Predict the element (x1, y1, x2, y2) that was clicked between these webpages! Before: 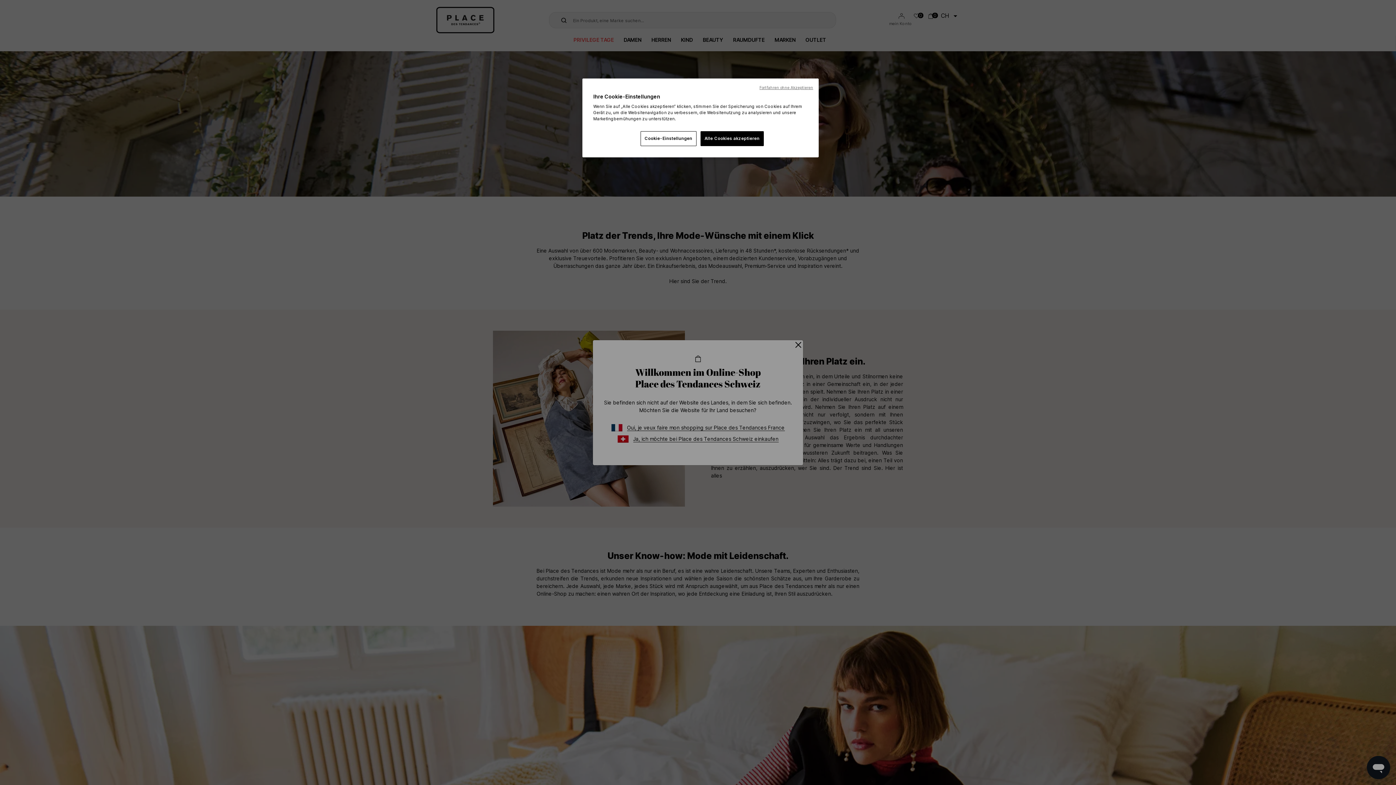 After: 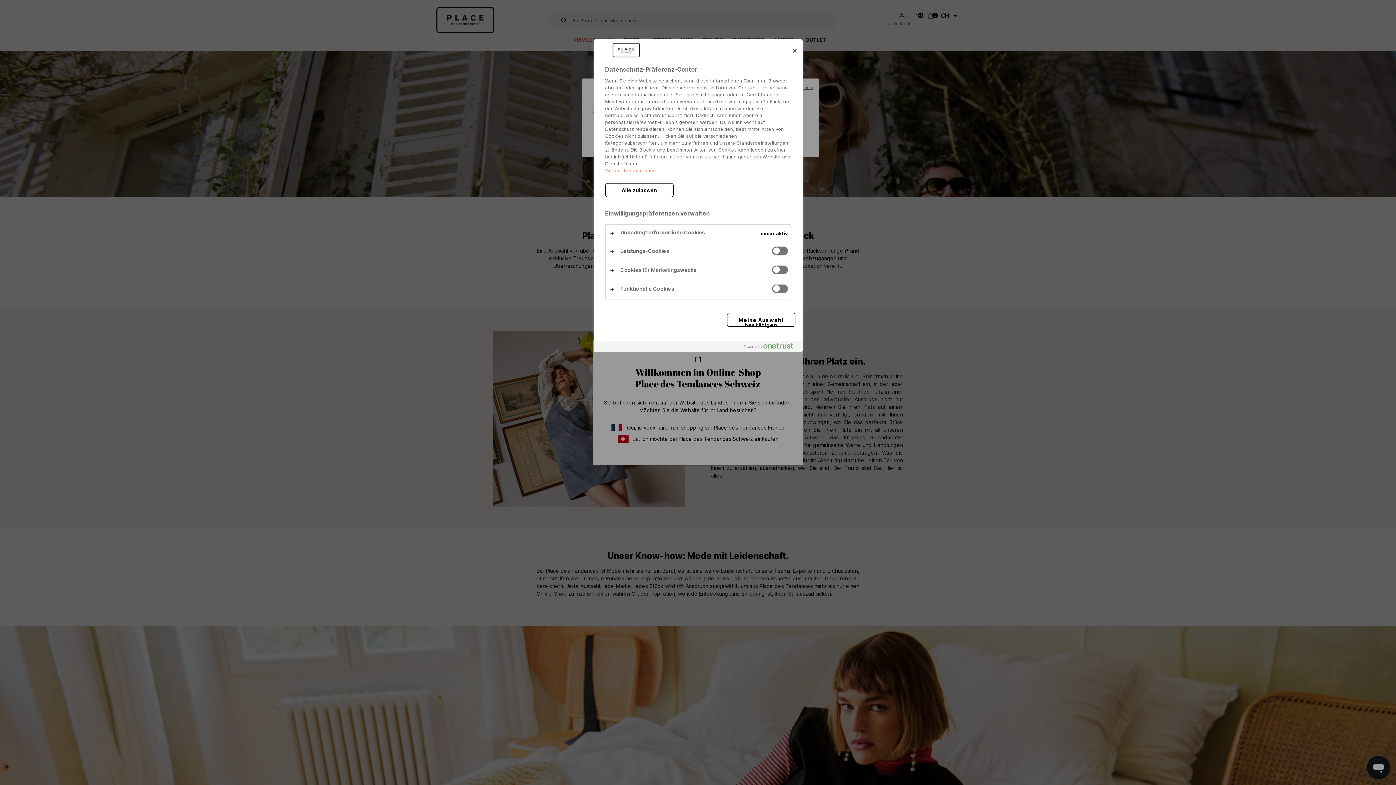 Action: label: Cookie-Einstellungen bbox: (640, 131, 696, 146)